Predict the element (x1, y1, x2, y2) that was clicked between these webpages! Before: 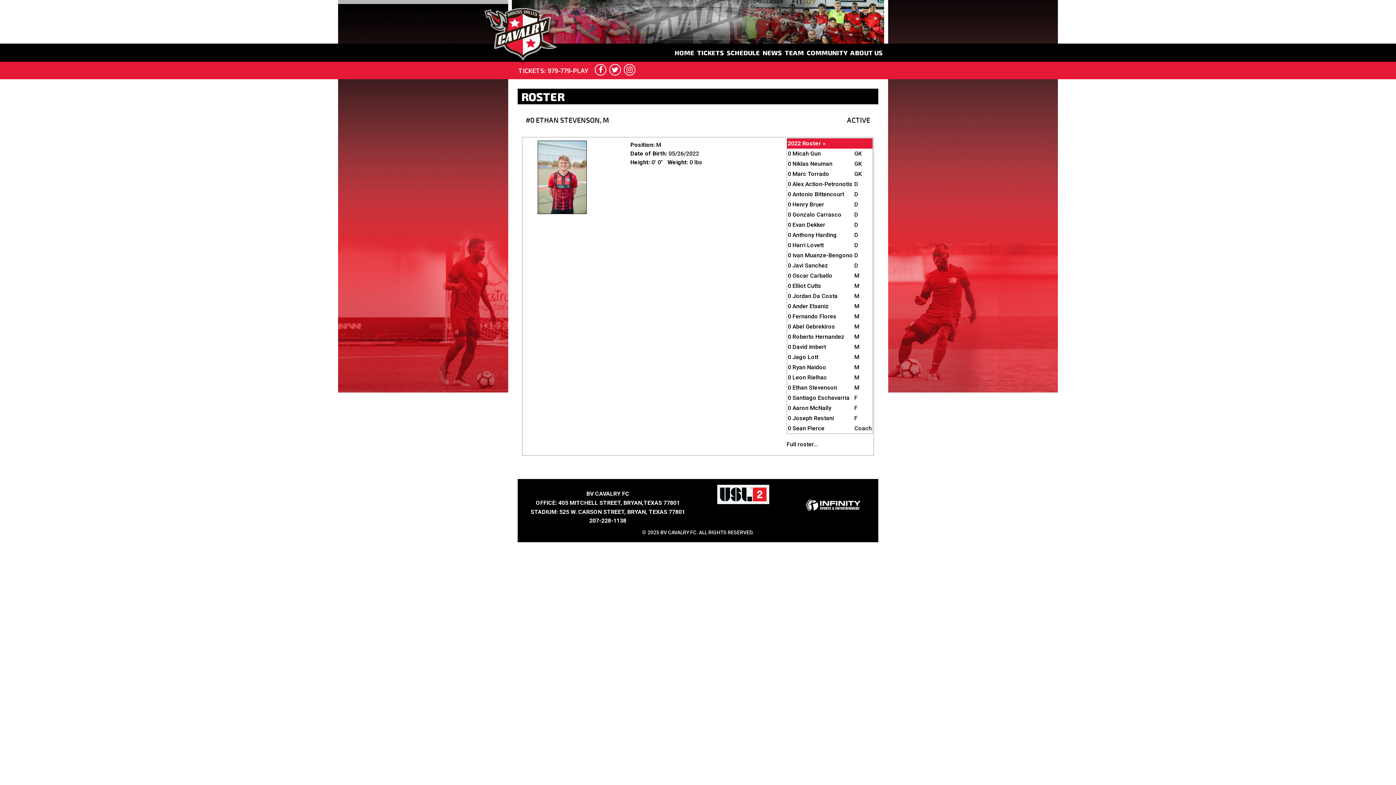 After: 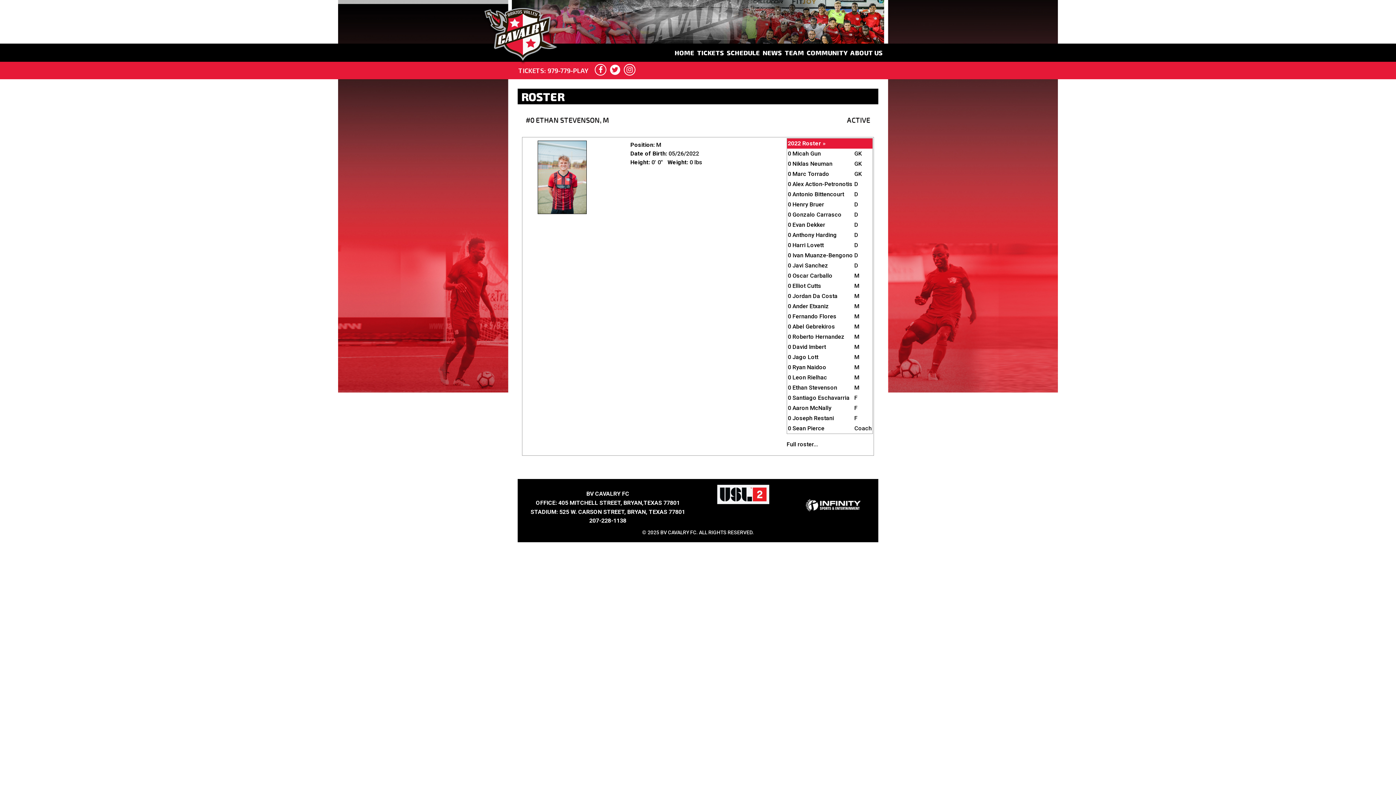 Action: bbox: (609, 64, 621, 75)